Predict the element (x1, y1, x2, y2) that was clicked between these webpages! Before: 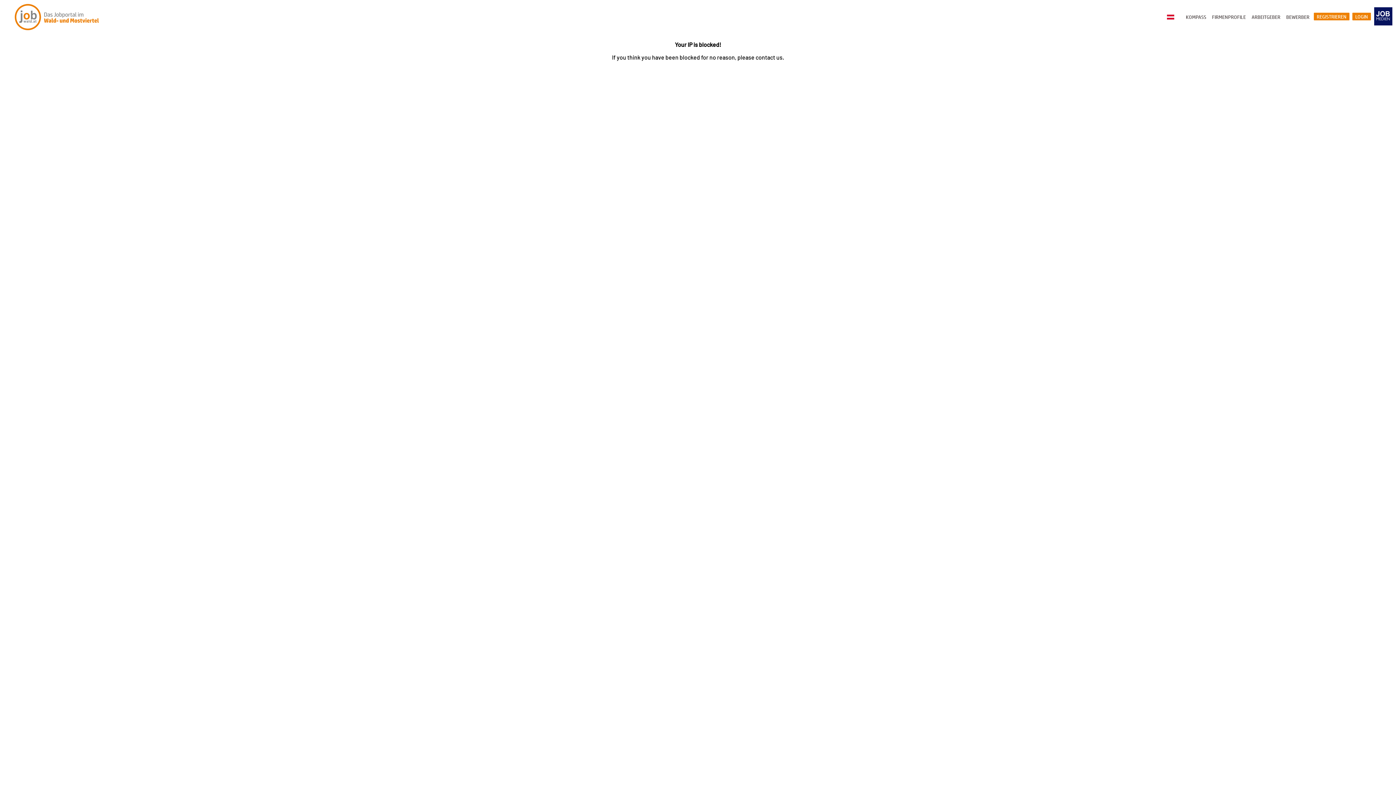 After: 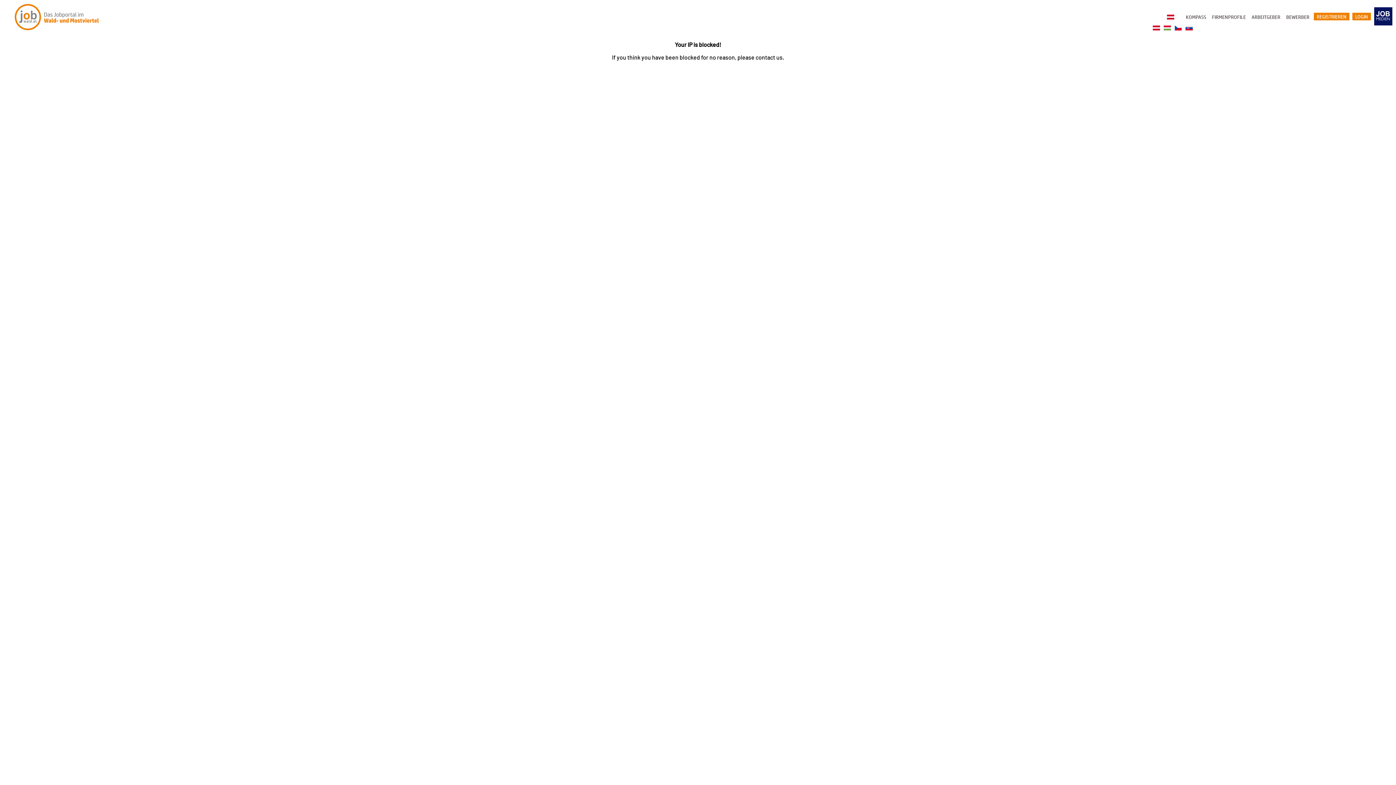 Action: bbox: (1165, 11, 1180, 23)